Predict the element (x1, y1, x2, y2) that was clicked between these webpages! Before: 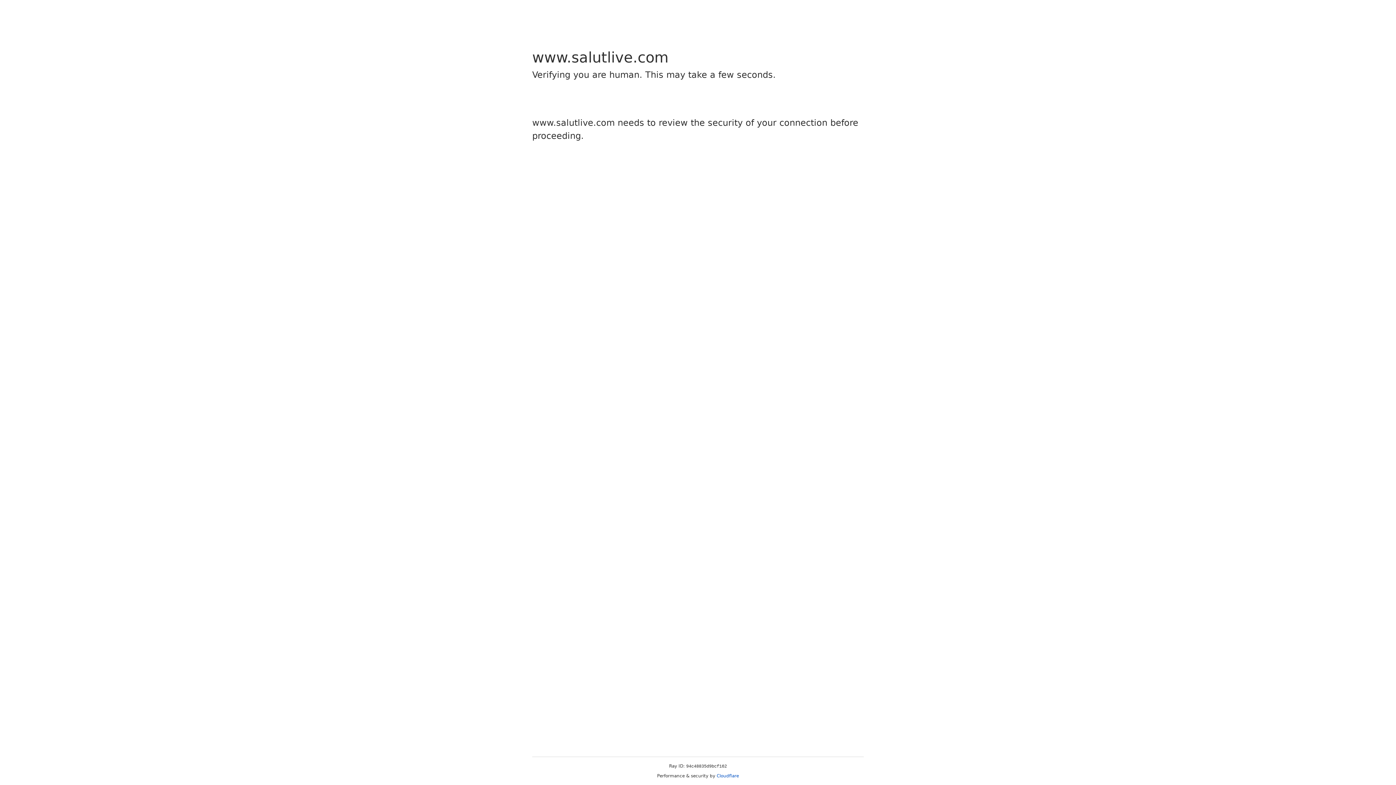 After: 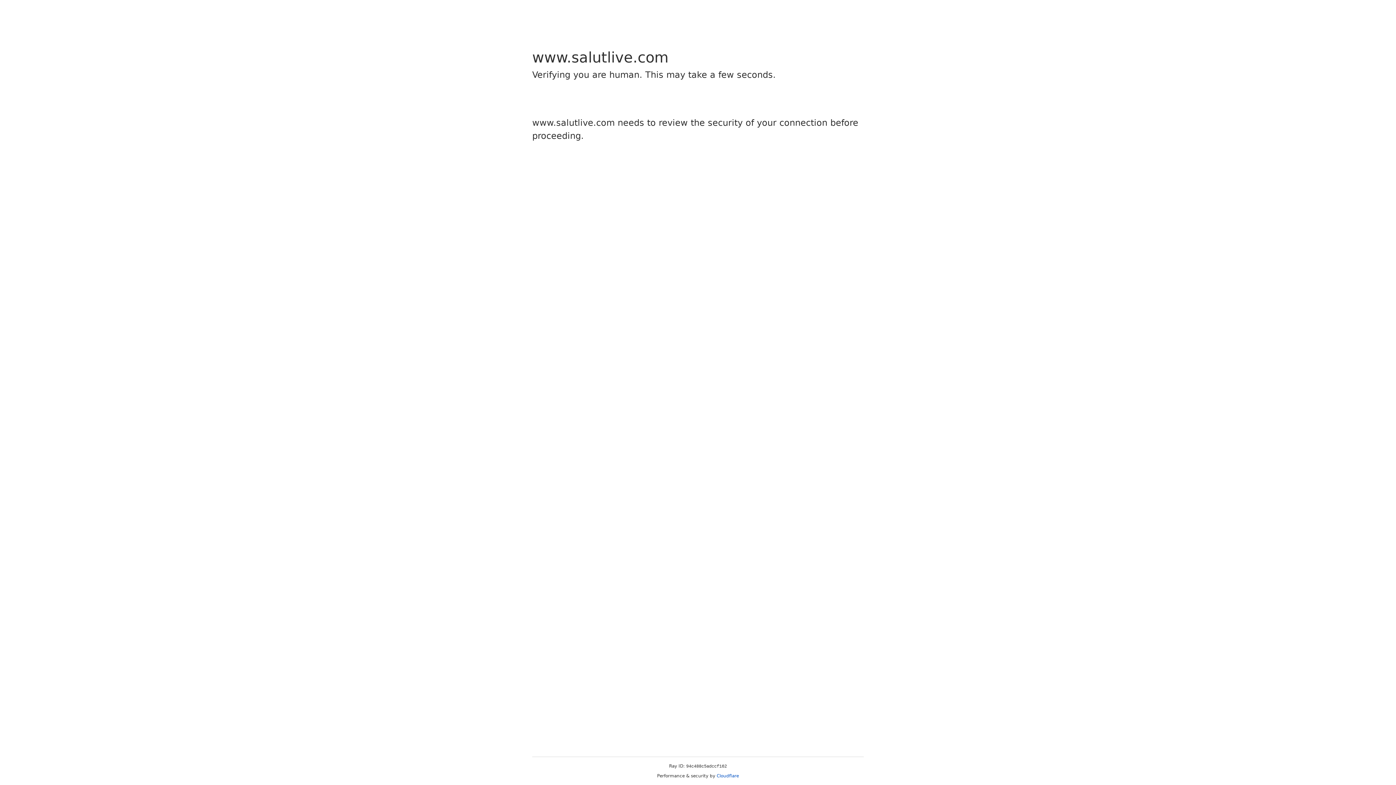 Action: bbox: (716, 773, 739, 778) label: Cloudflare